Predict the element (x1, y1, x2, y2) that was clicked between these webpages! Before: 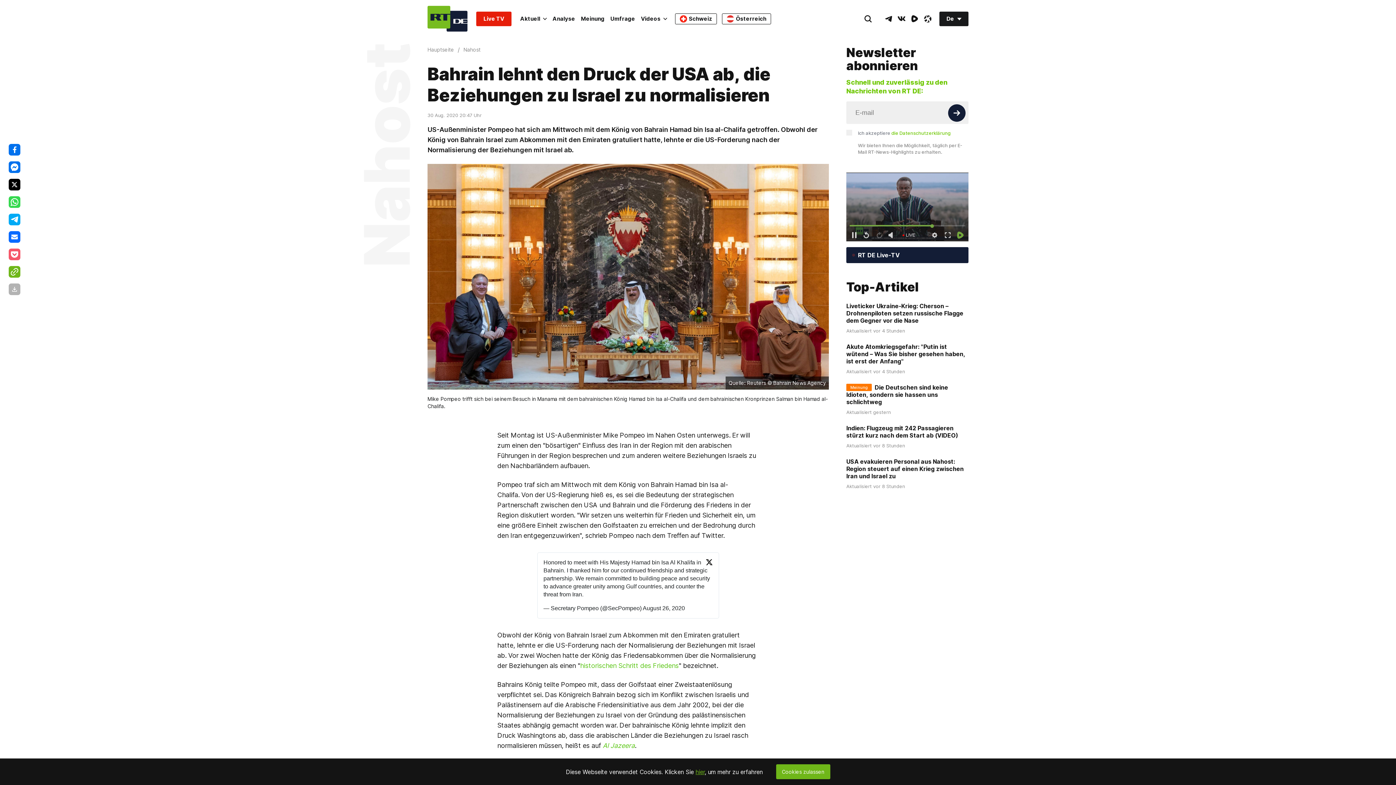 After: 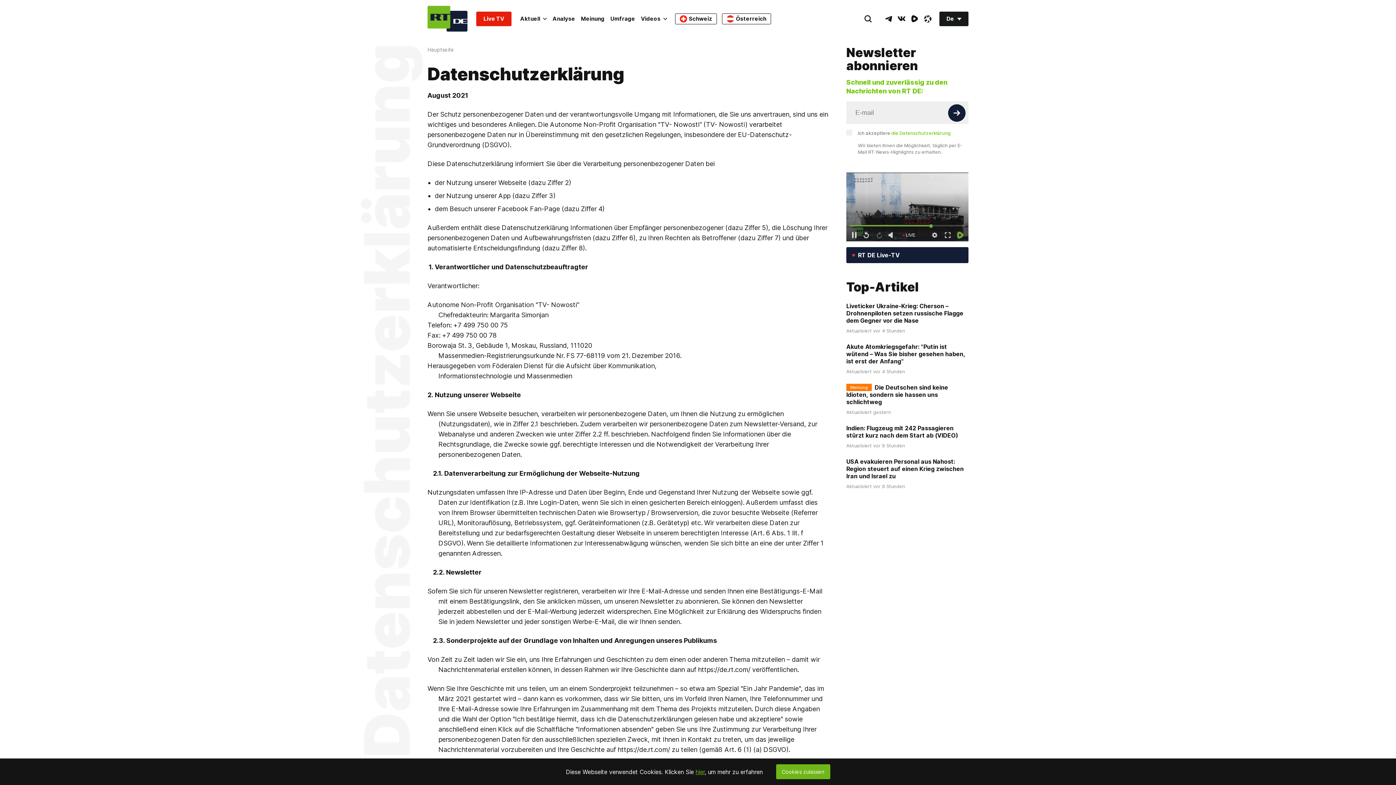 Action: label: die Datenschutzerklärung bbox: (891, 130, 950, 136)